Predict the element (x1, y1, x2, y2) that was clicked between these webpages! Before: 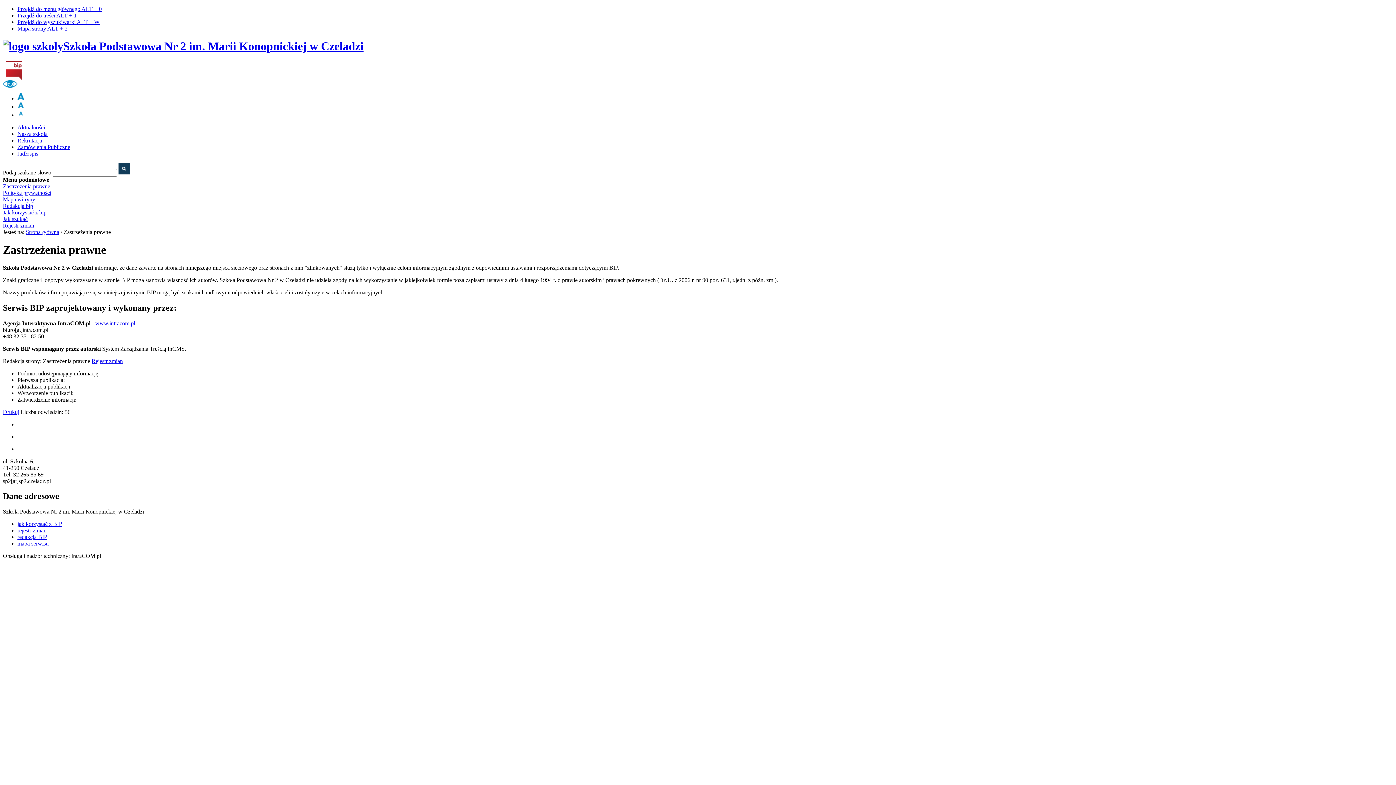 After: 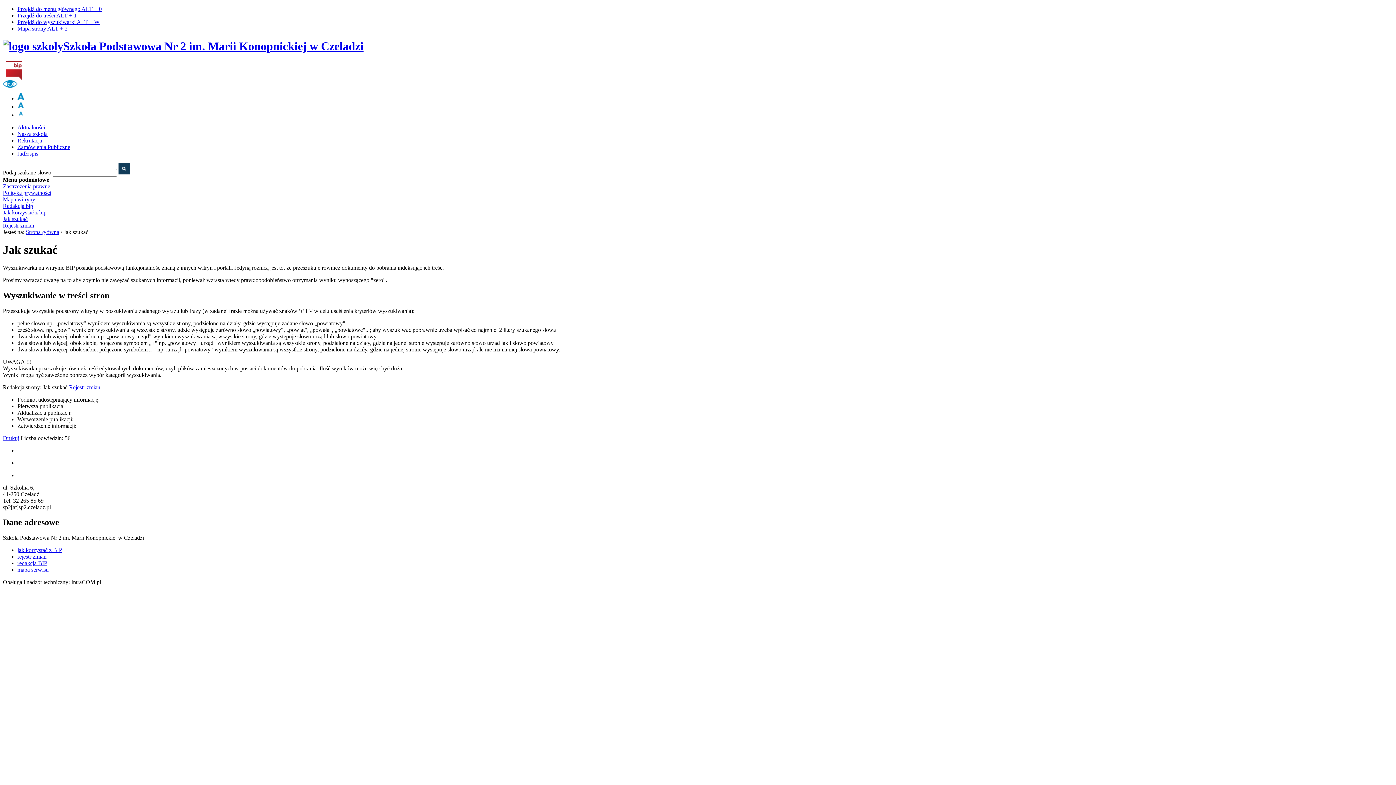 Action: bbox: (2, 215, 27, 222) label: Jak szukać